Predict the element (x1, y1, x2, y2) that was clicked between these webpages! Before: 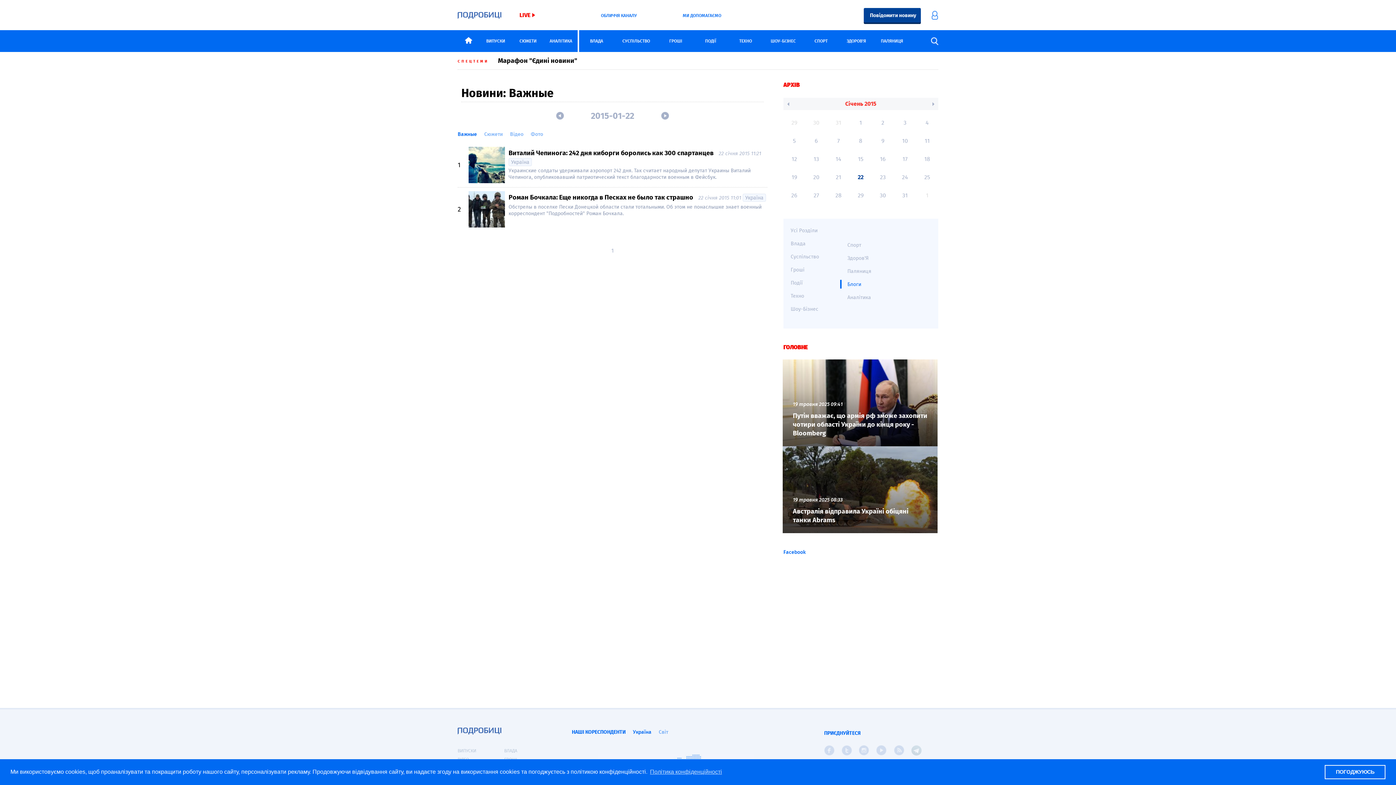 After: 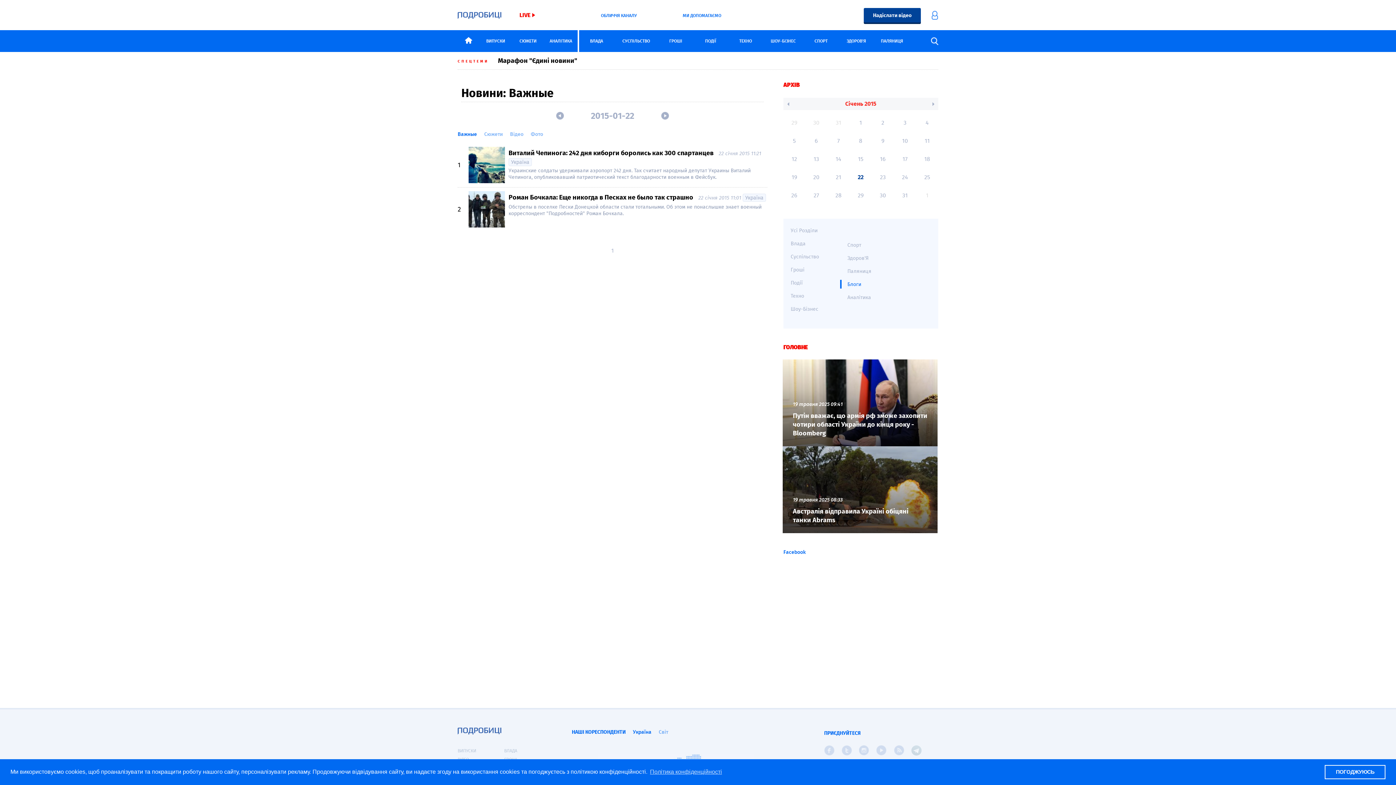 Action: bbox: (805, 186, 827, 204) label: 27